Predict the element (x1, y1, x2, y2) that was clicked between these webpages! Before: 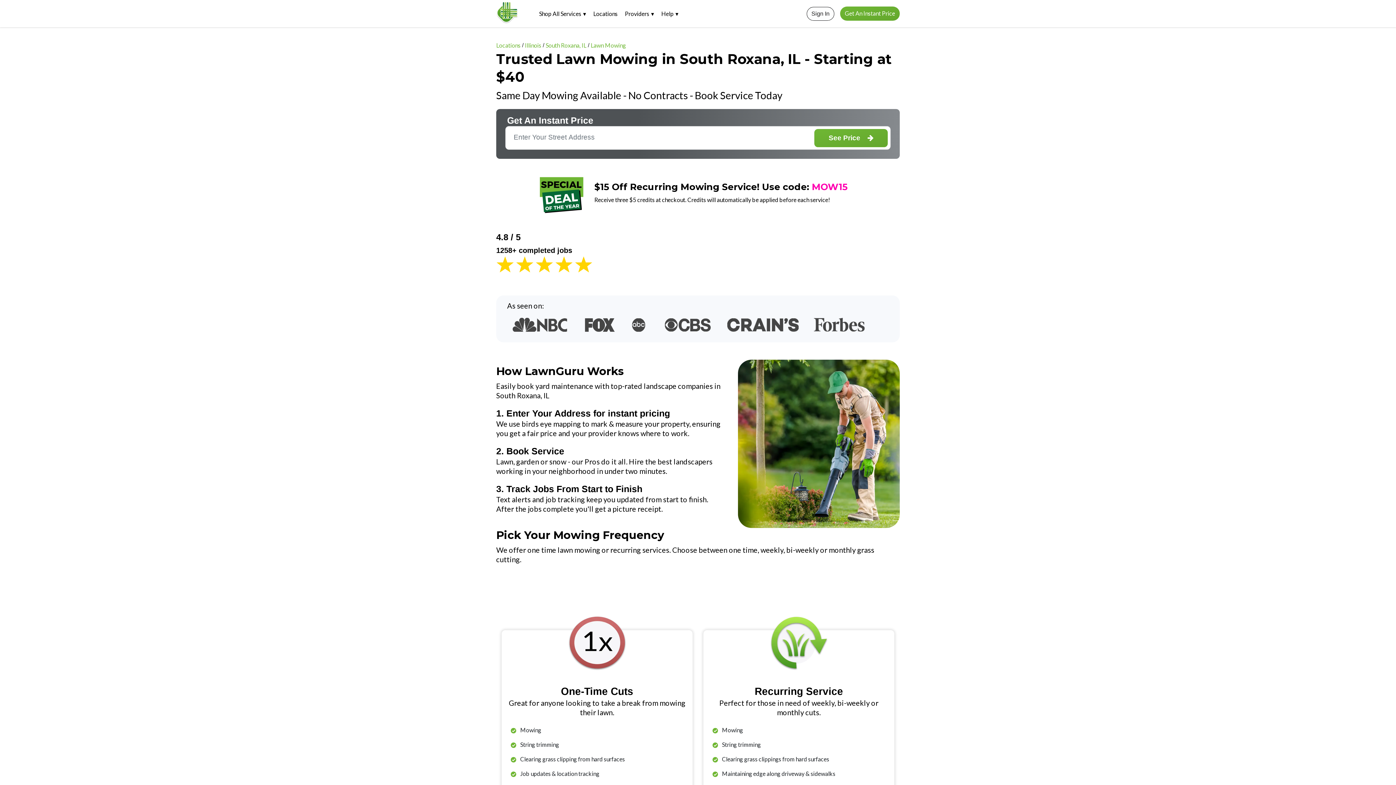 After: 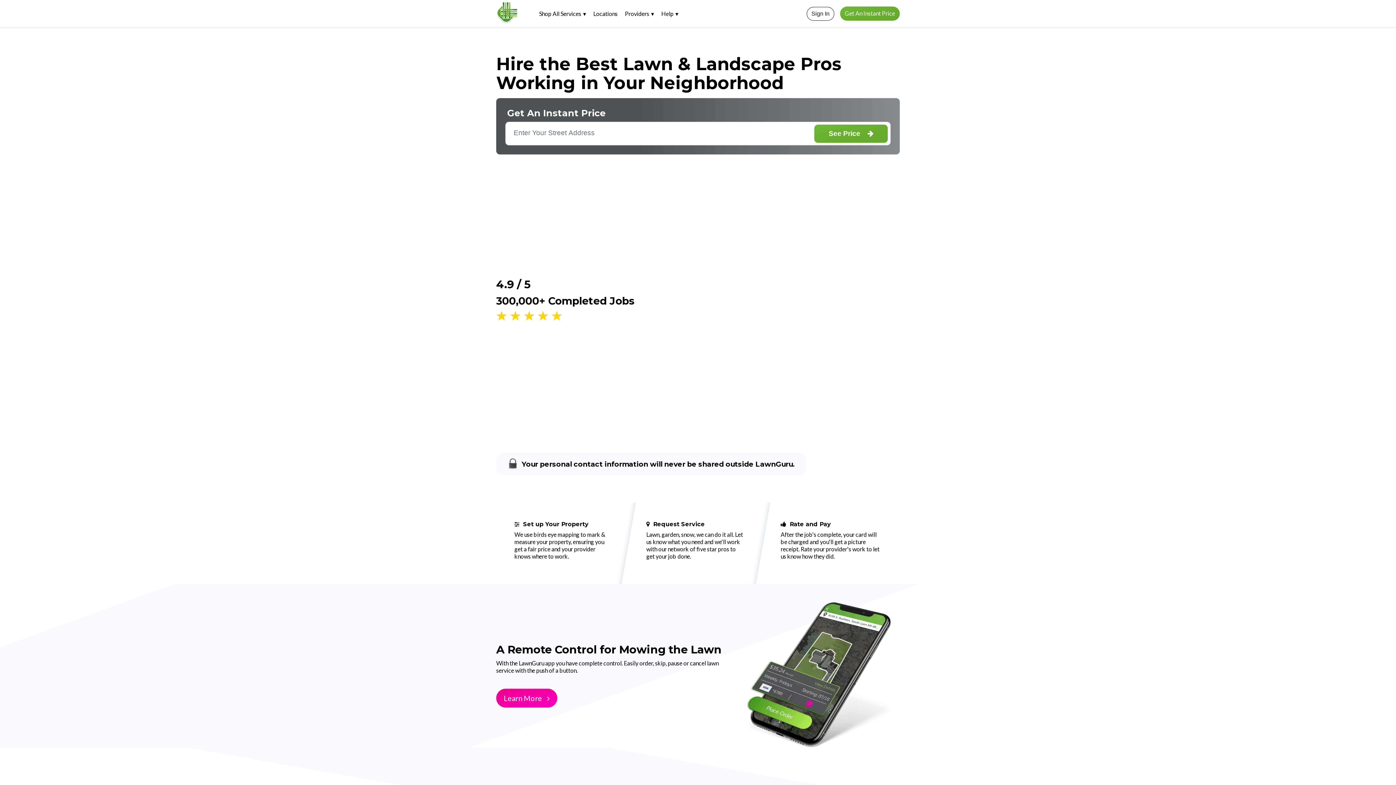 Action: bbox: (496, 1, 518, 25)